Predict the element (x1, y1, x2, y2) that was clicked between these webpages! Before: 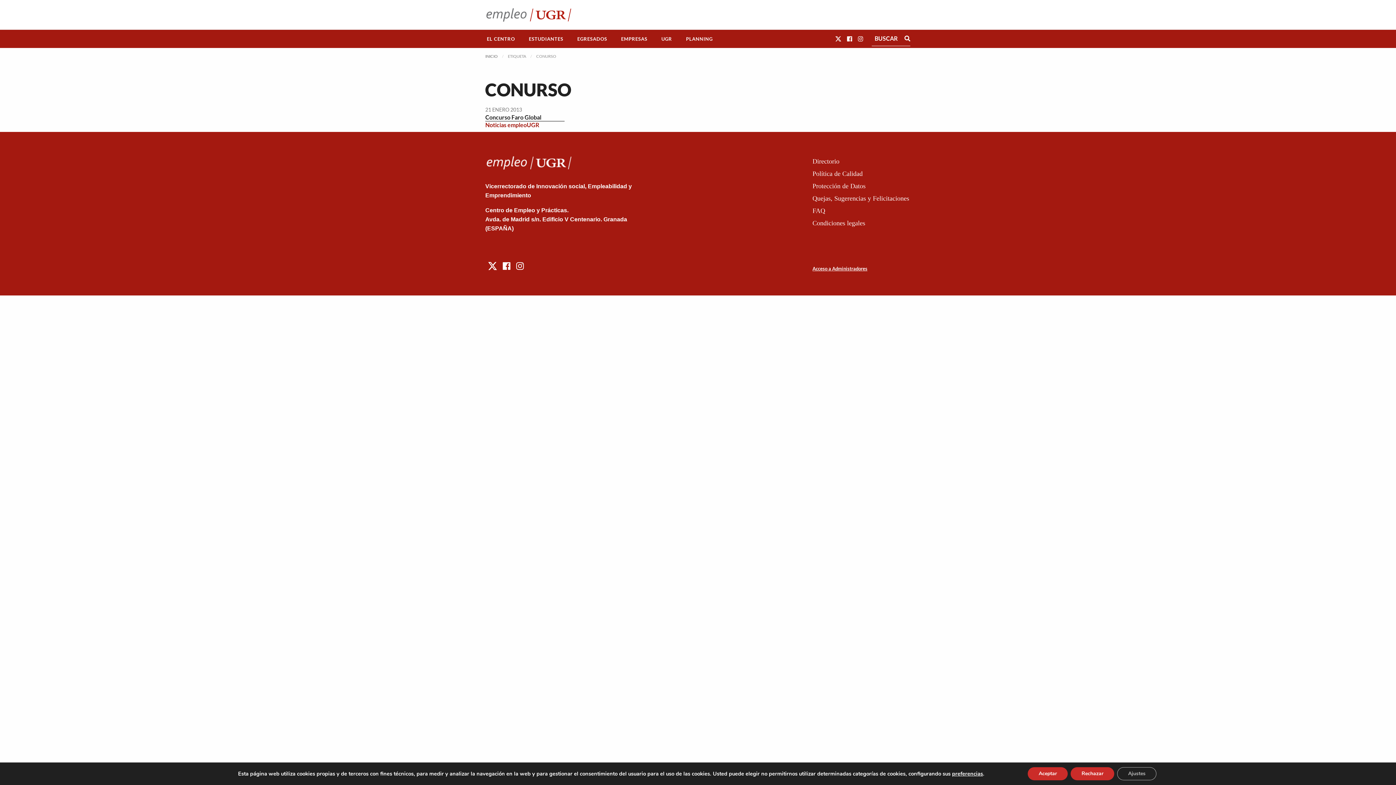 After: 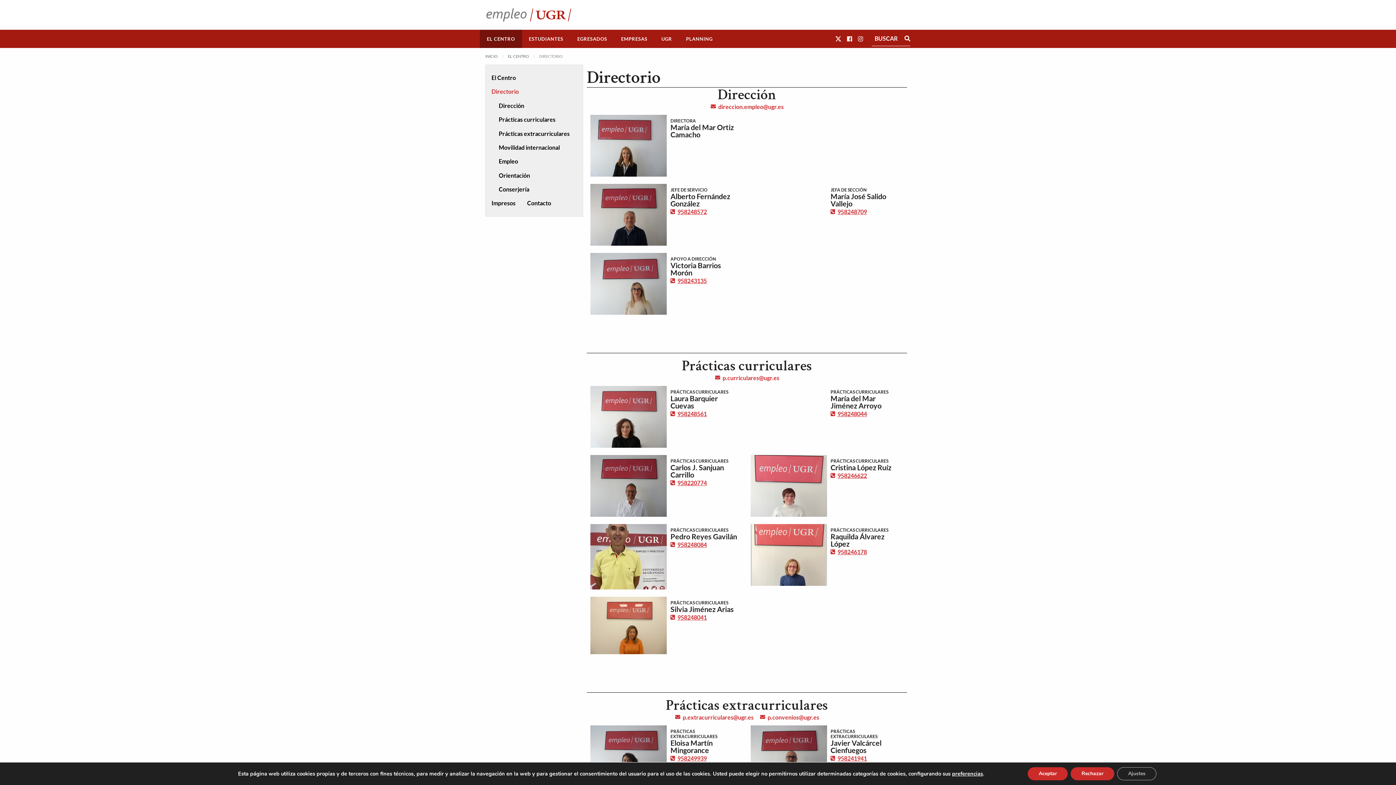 Action: bbox: (812, 155, 910, 167) label: Directorio